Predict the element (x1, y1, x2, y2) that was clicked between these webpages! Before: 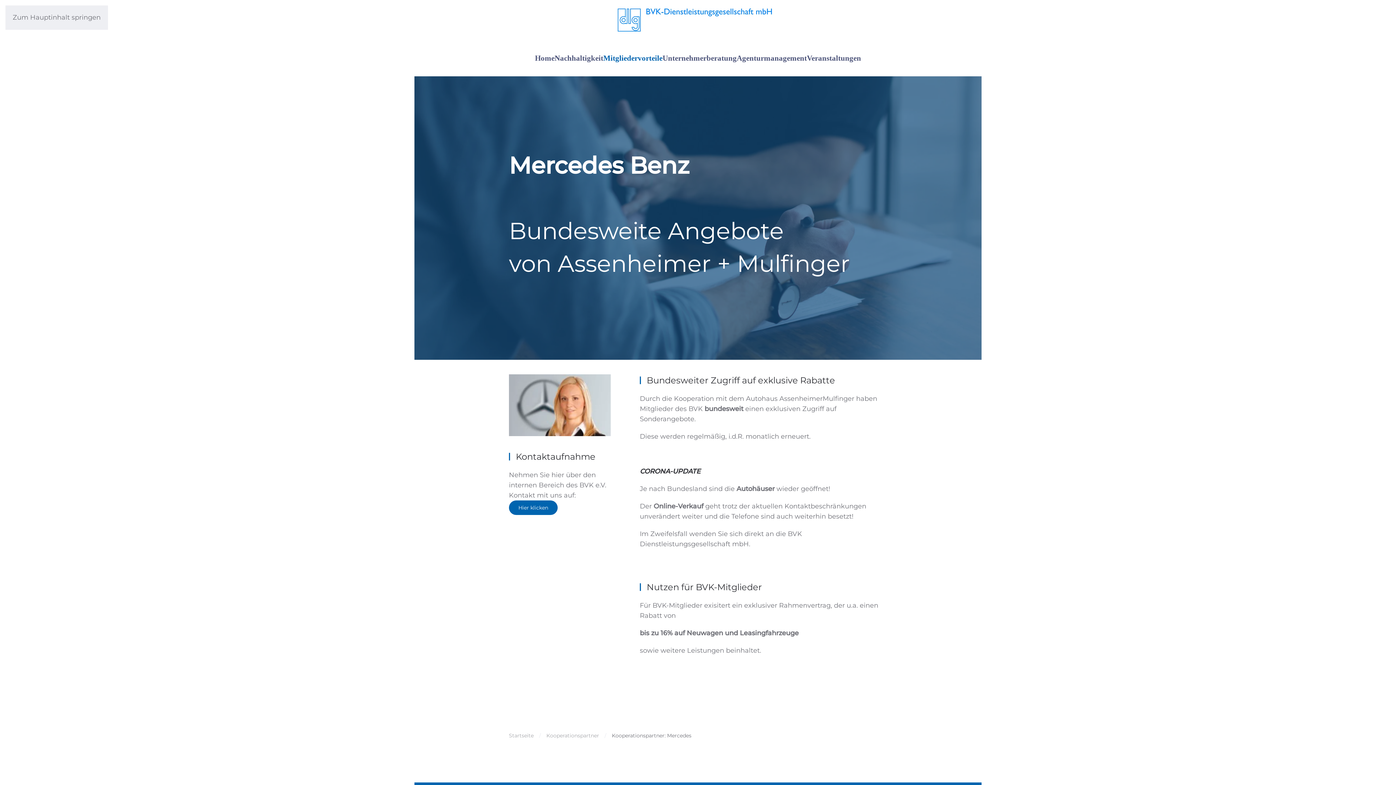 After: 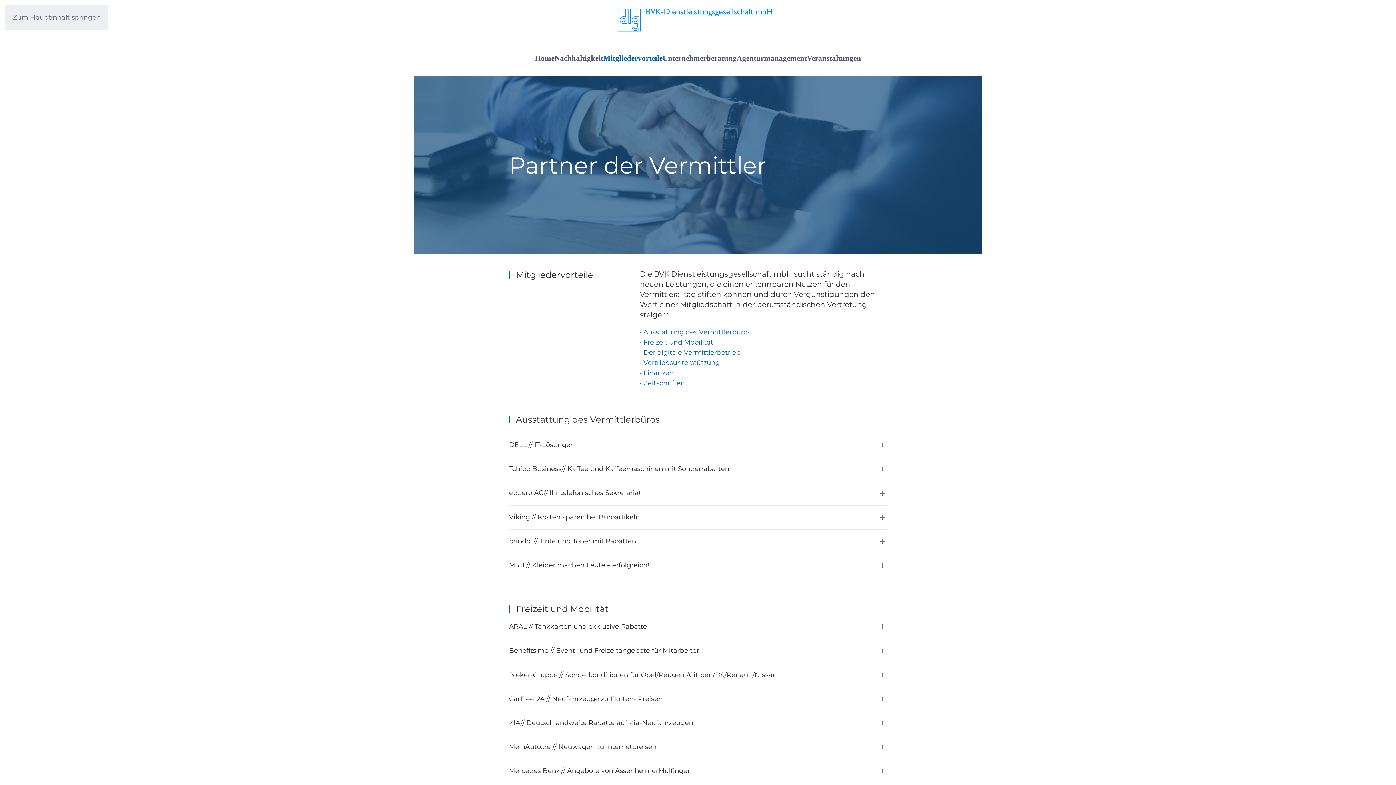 Action: label: Mitgliedervorteile bbox: (603, 40, 662, 76)